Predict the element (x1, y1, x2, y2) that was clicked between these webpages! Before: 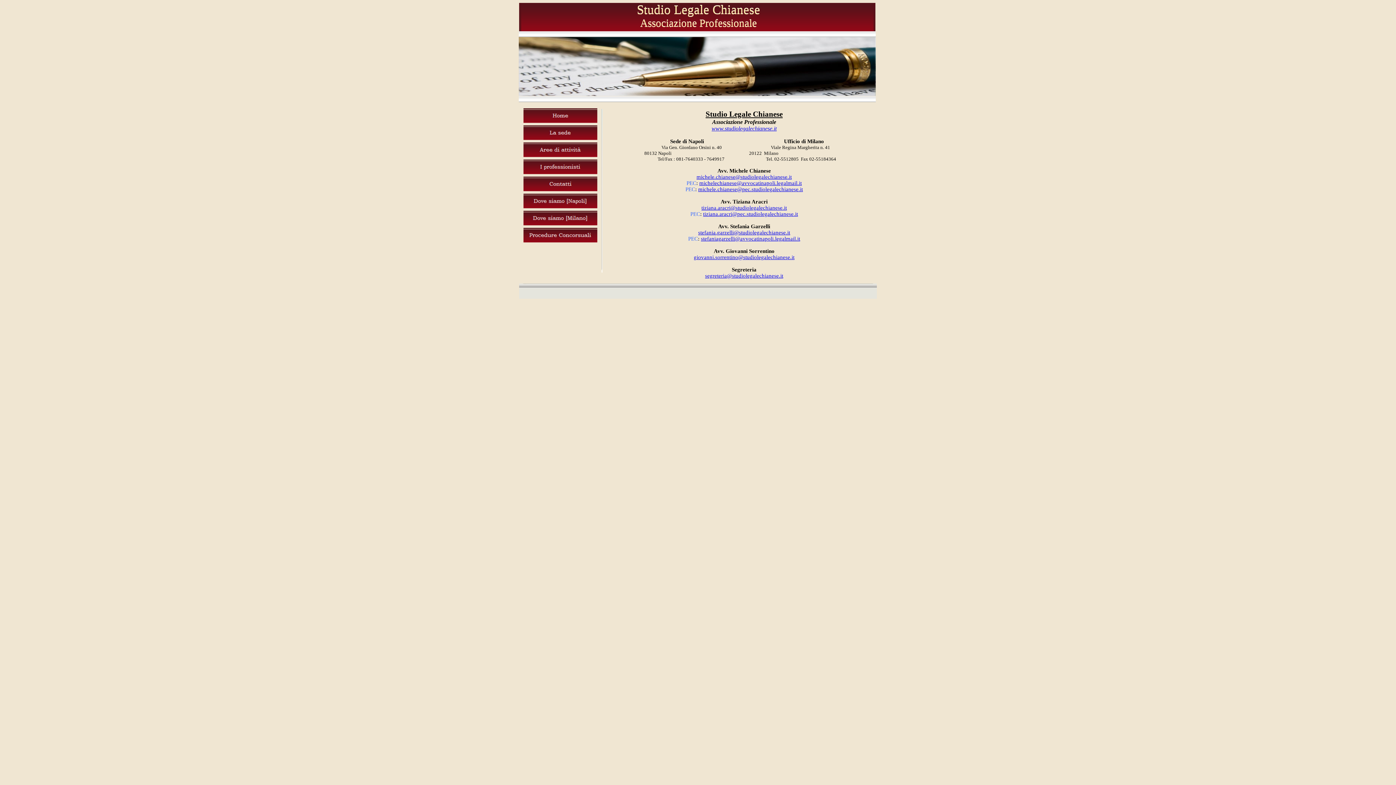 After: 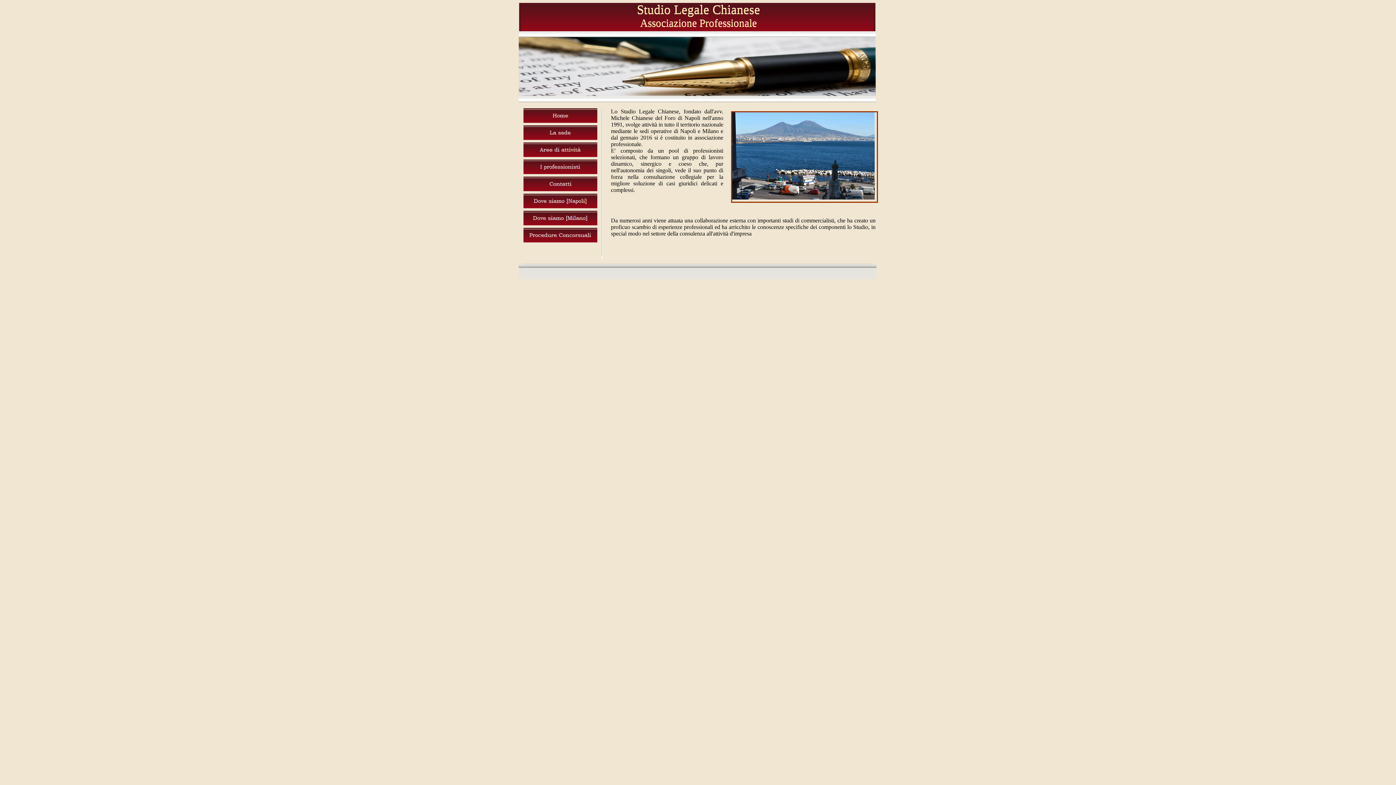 Action: bbox: (523, 118, 597, 124)